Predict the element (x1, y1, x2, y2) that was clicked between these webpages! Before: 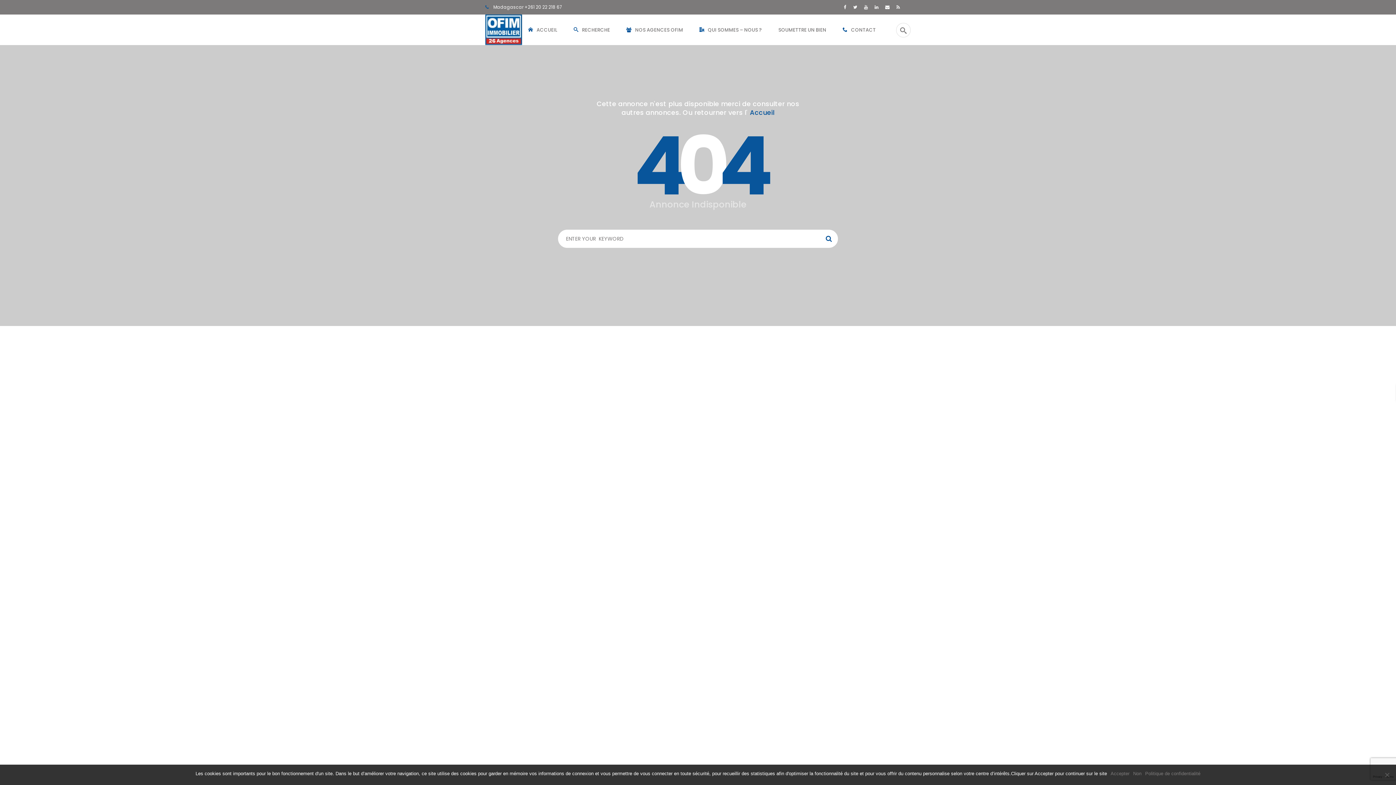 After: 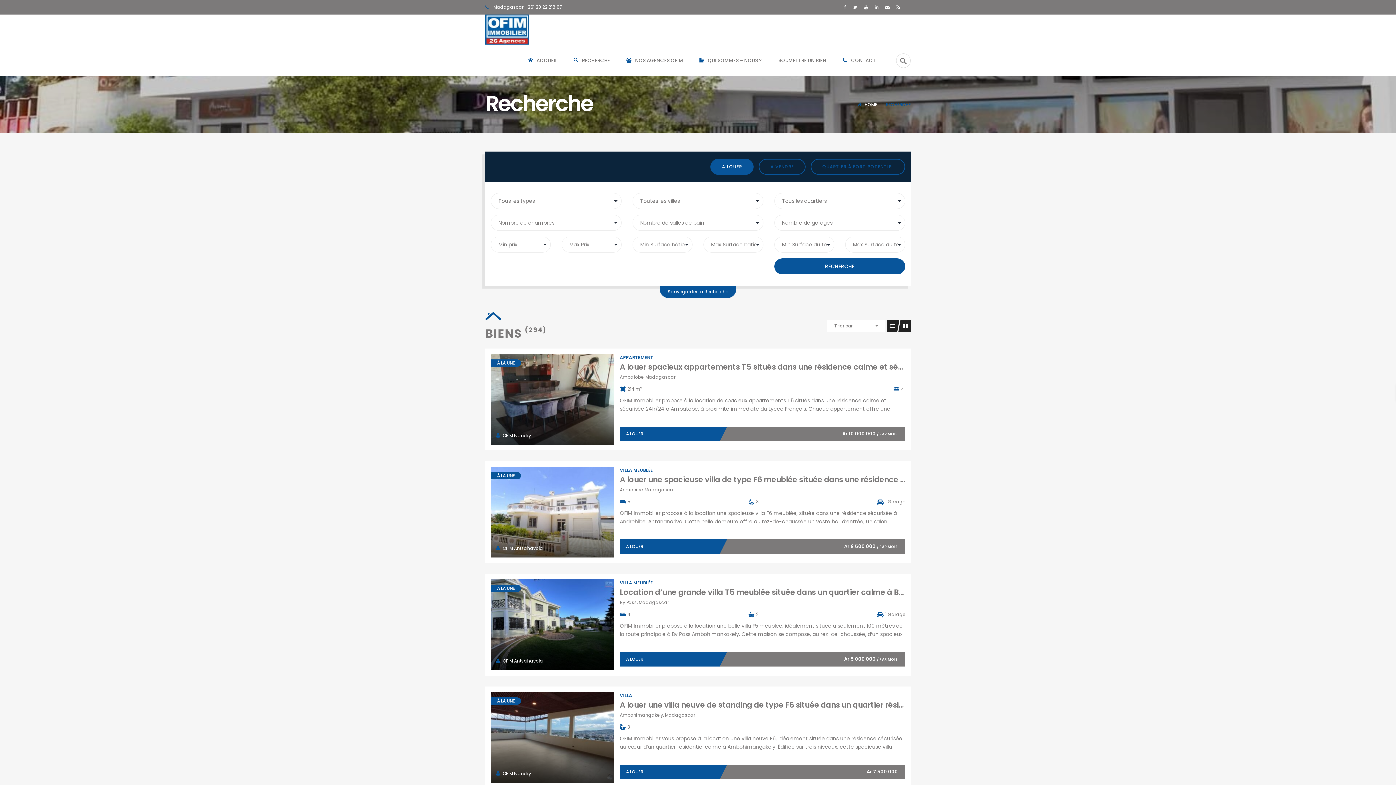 Action: label: RECHERCHE bbox: (573, 26, 610, 33)